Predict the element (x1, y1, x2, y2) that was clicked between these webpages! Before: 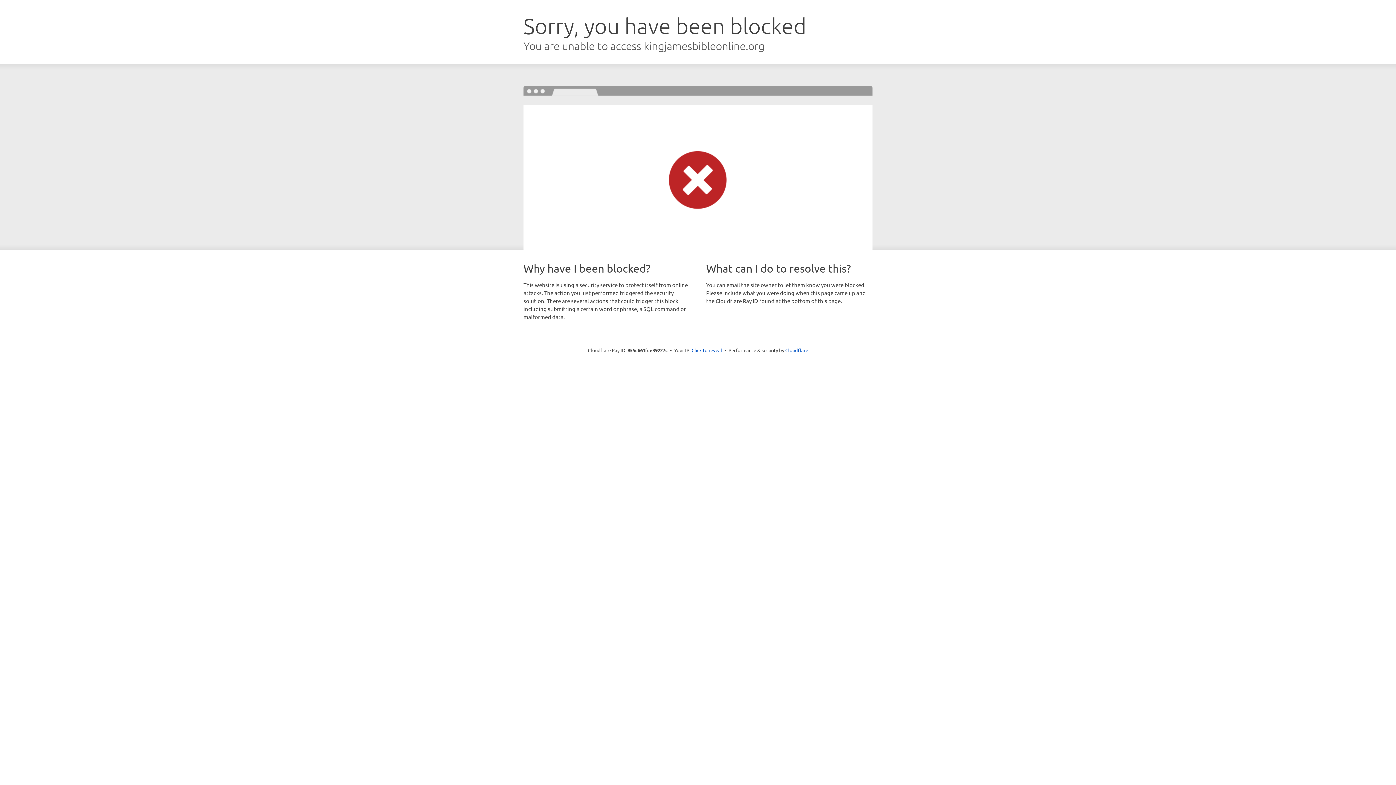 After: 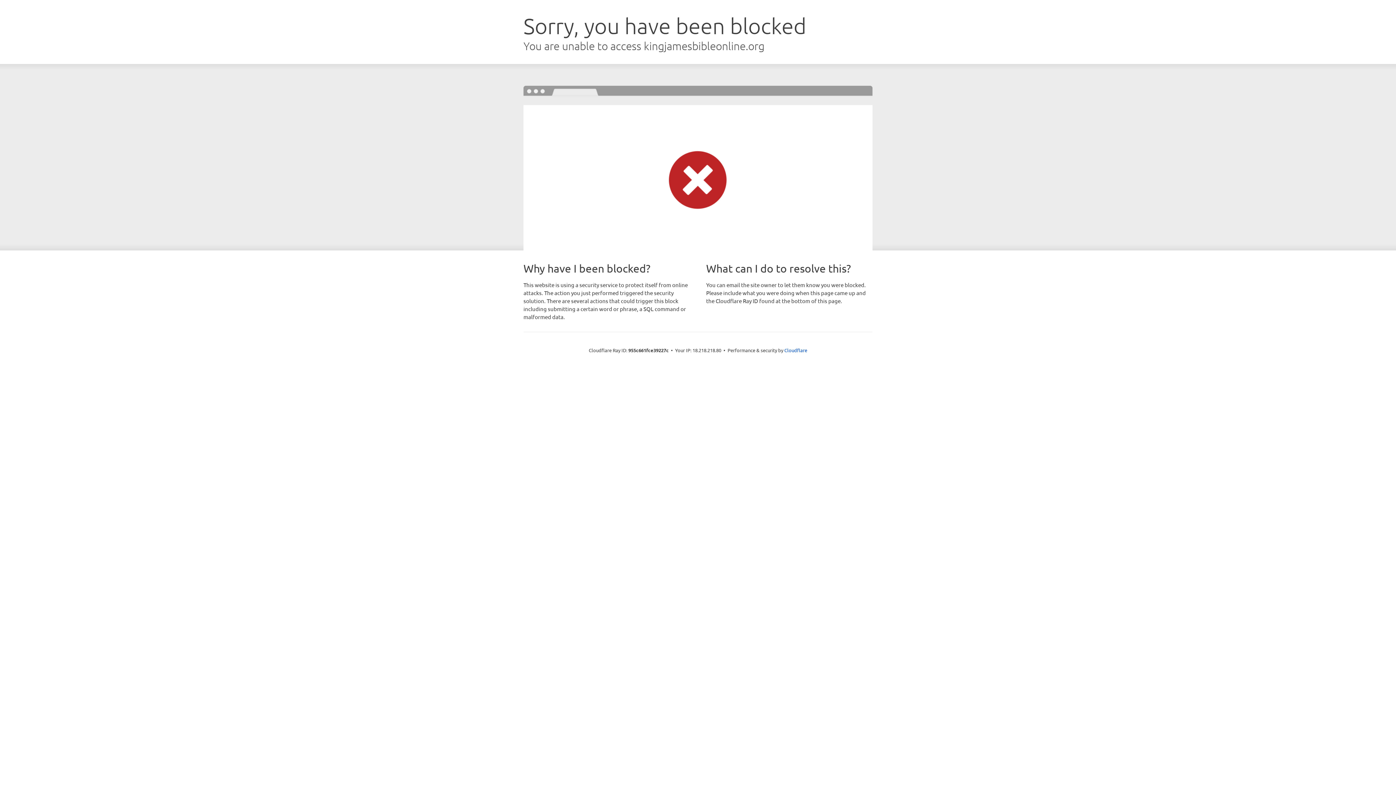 Action: label: Click to reveal bbox: (691, 346, 722, 353)